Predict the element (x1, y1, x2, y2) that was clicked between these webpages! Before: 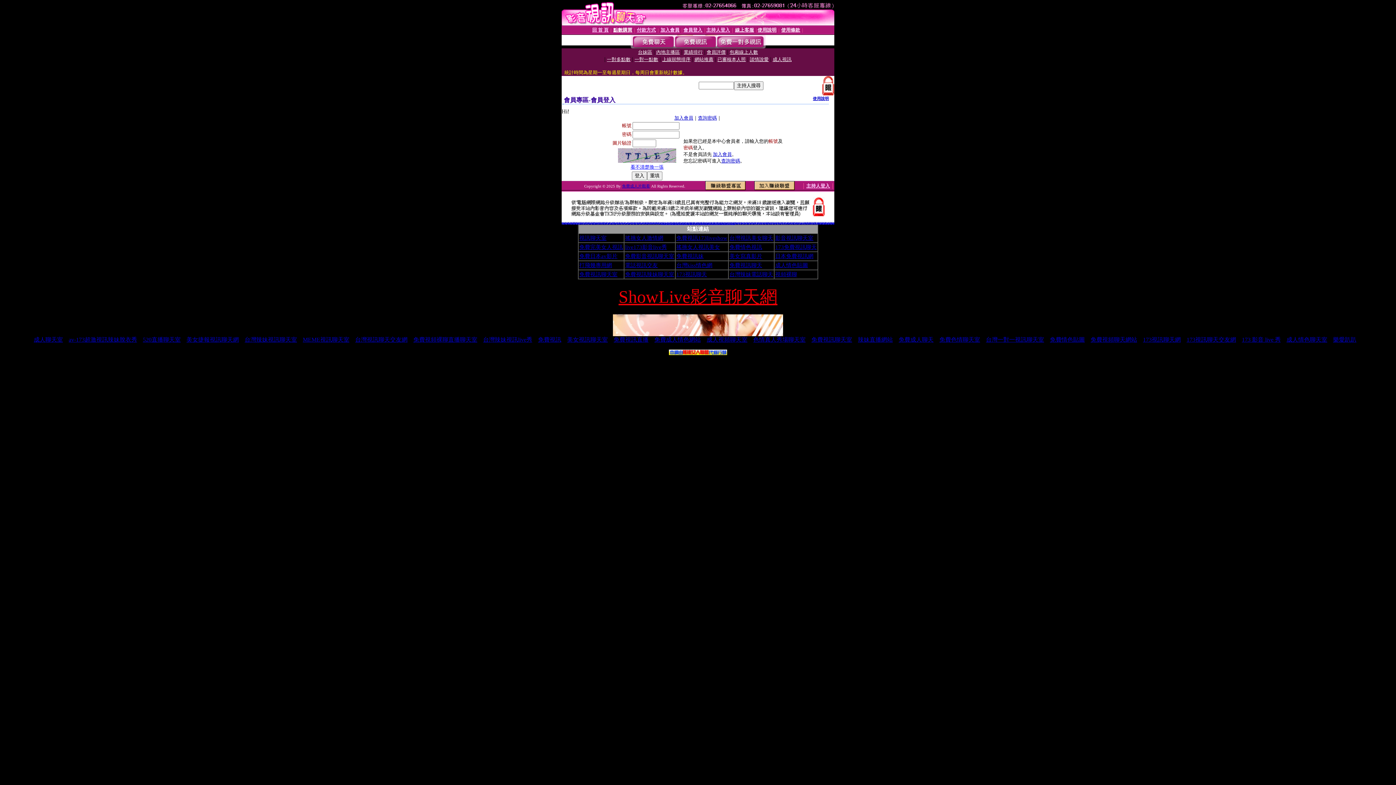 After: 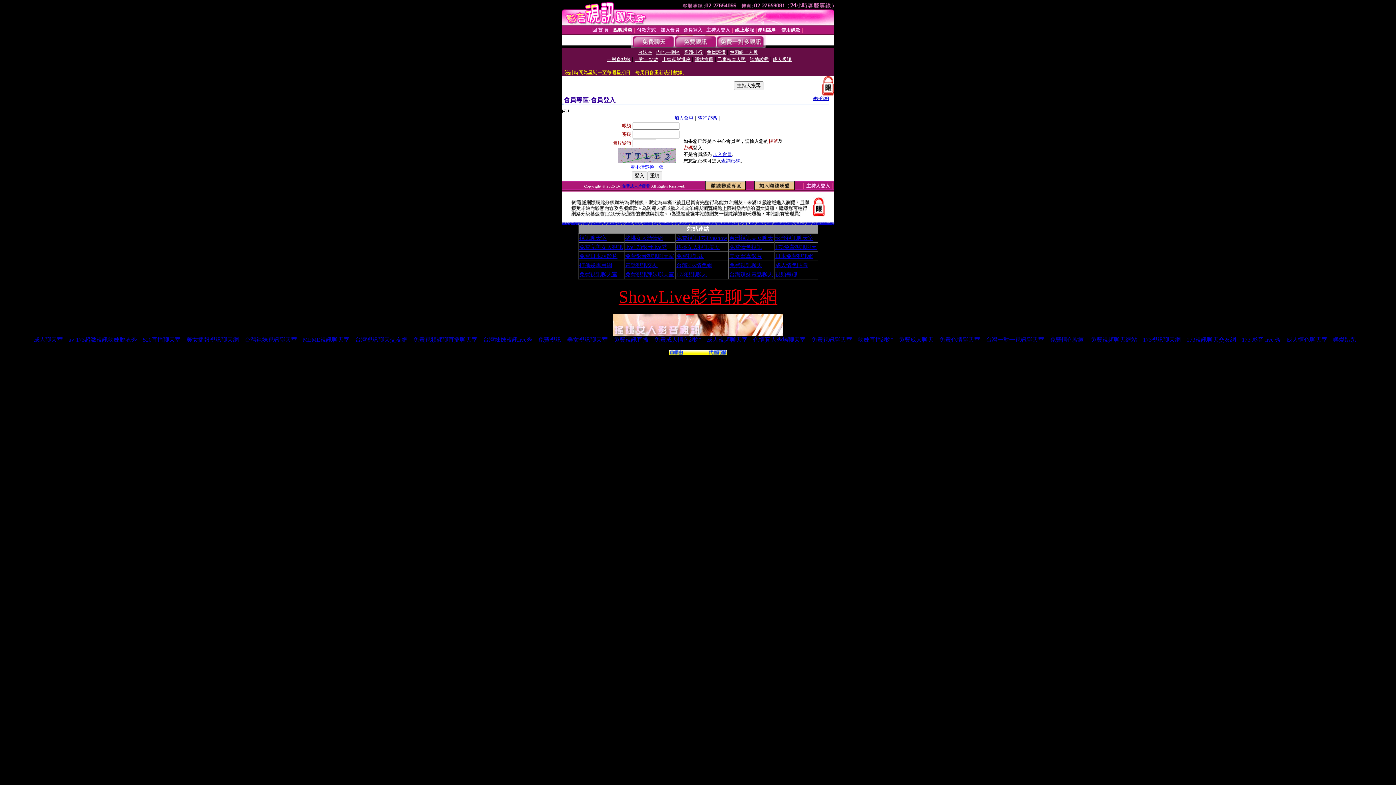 Action: label: 電話視訊交友 bbox: (625, 262, 658, 268)